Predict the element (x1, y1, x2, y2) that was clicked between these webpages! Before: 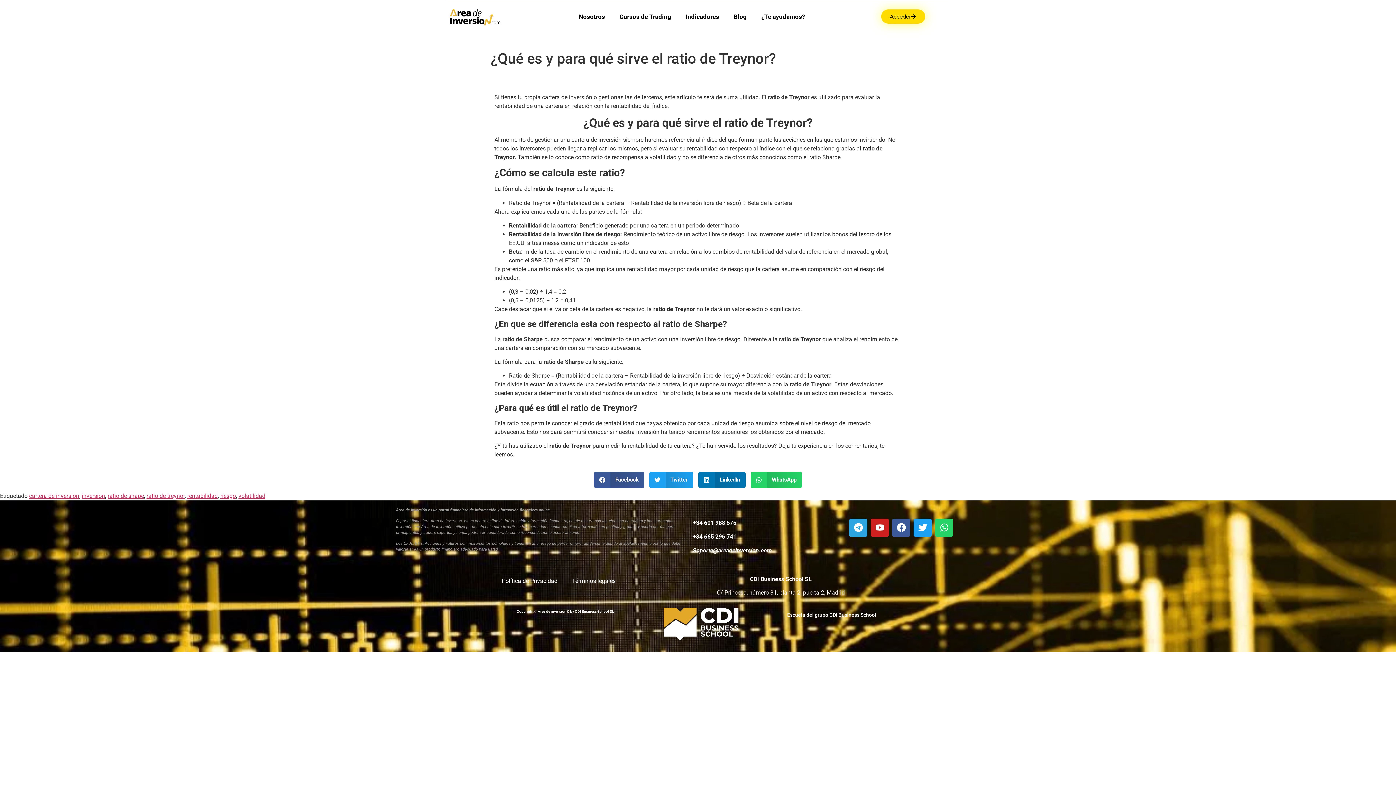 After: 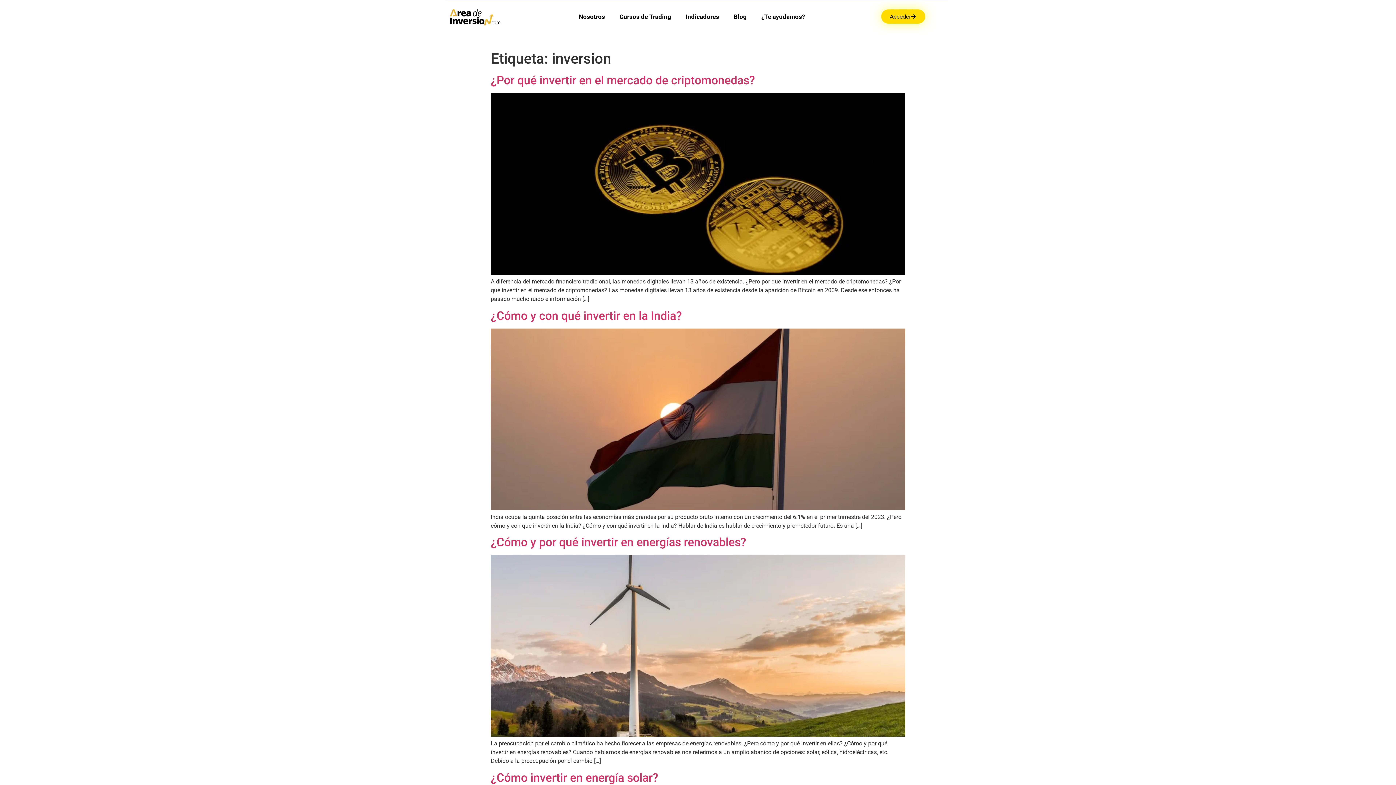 Action: label: inversion bbox: (81, 492, 105, 499)